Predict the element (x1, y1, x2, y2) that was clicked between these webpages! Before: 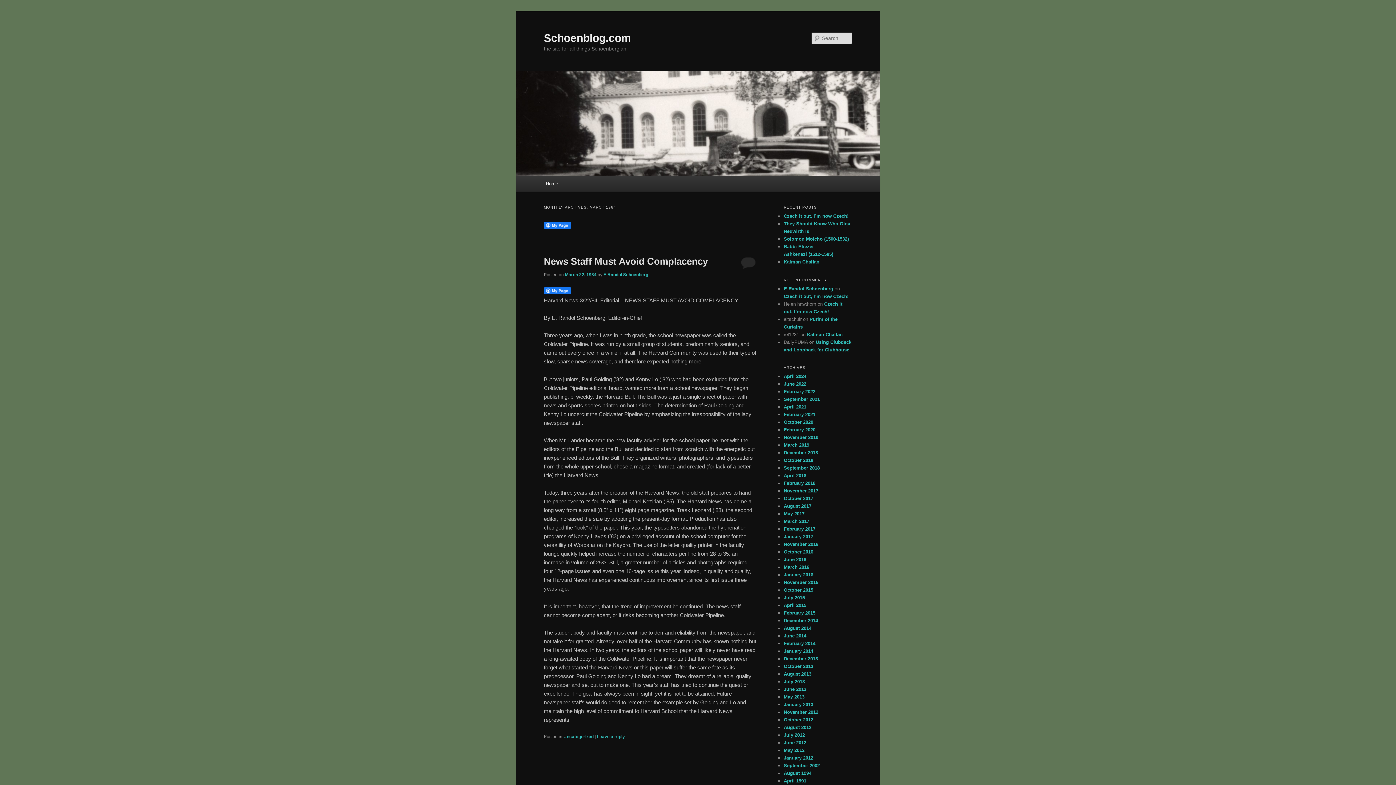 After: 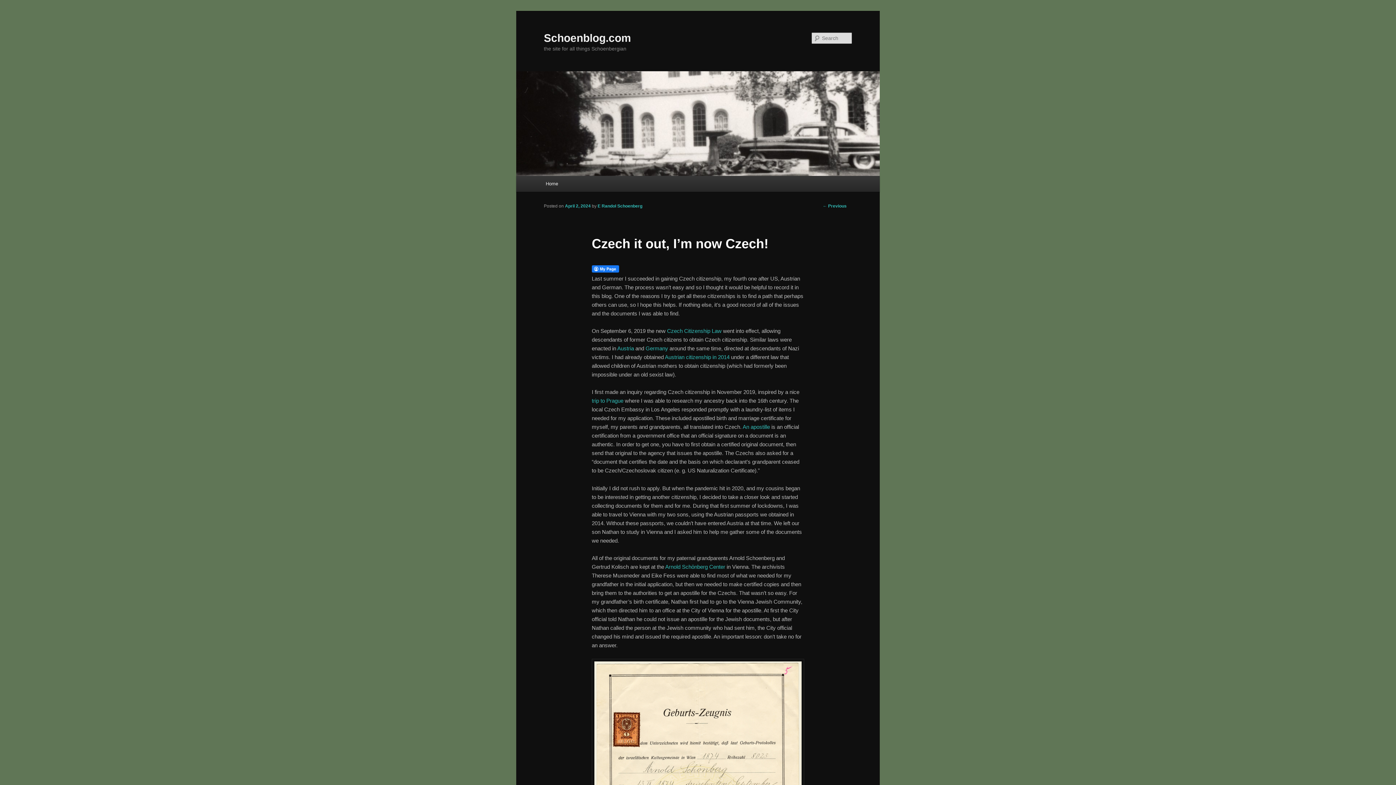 Action: label: Czech it out, I’m now Czech! bbox: (784, 213, 848, 219)